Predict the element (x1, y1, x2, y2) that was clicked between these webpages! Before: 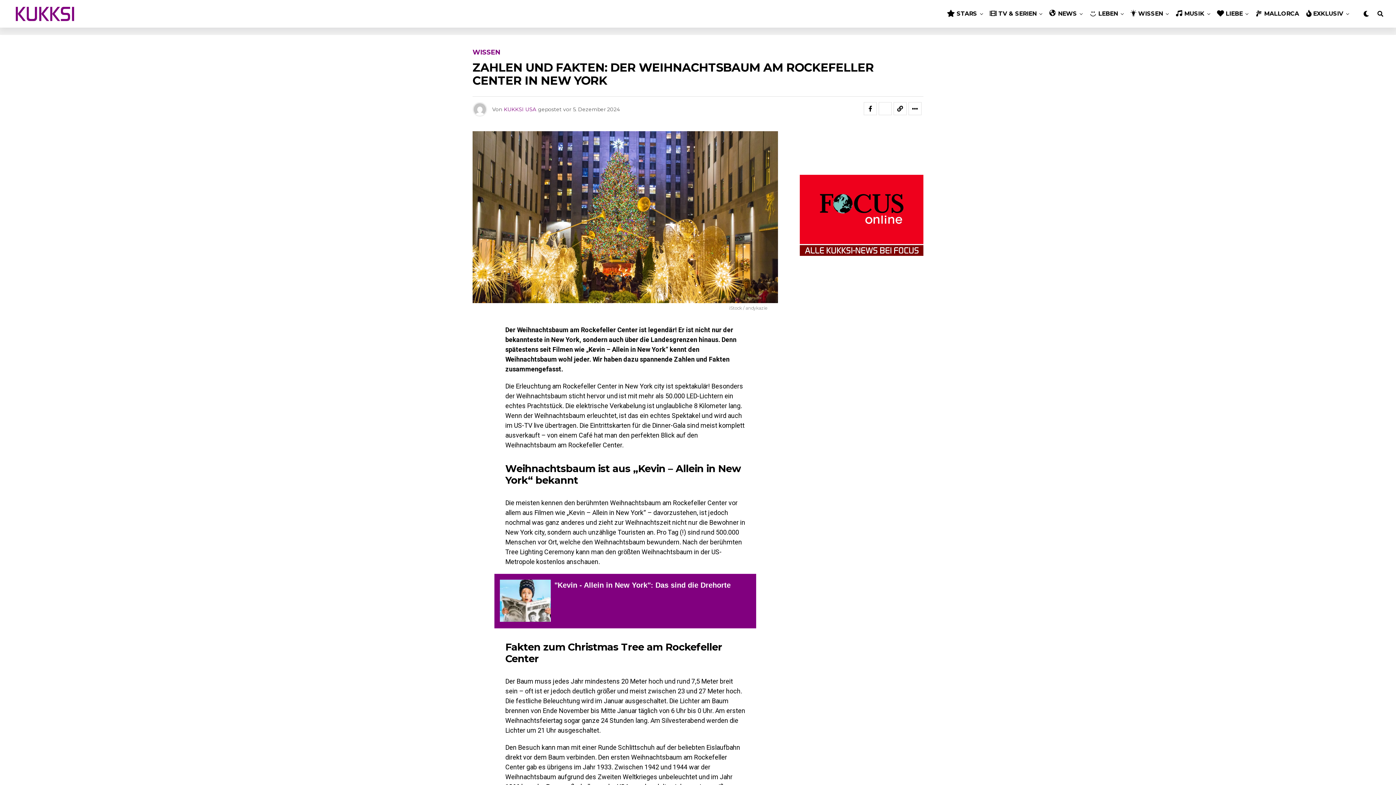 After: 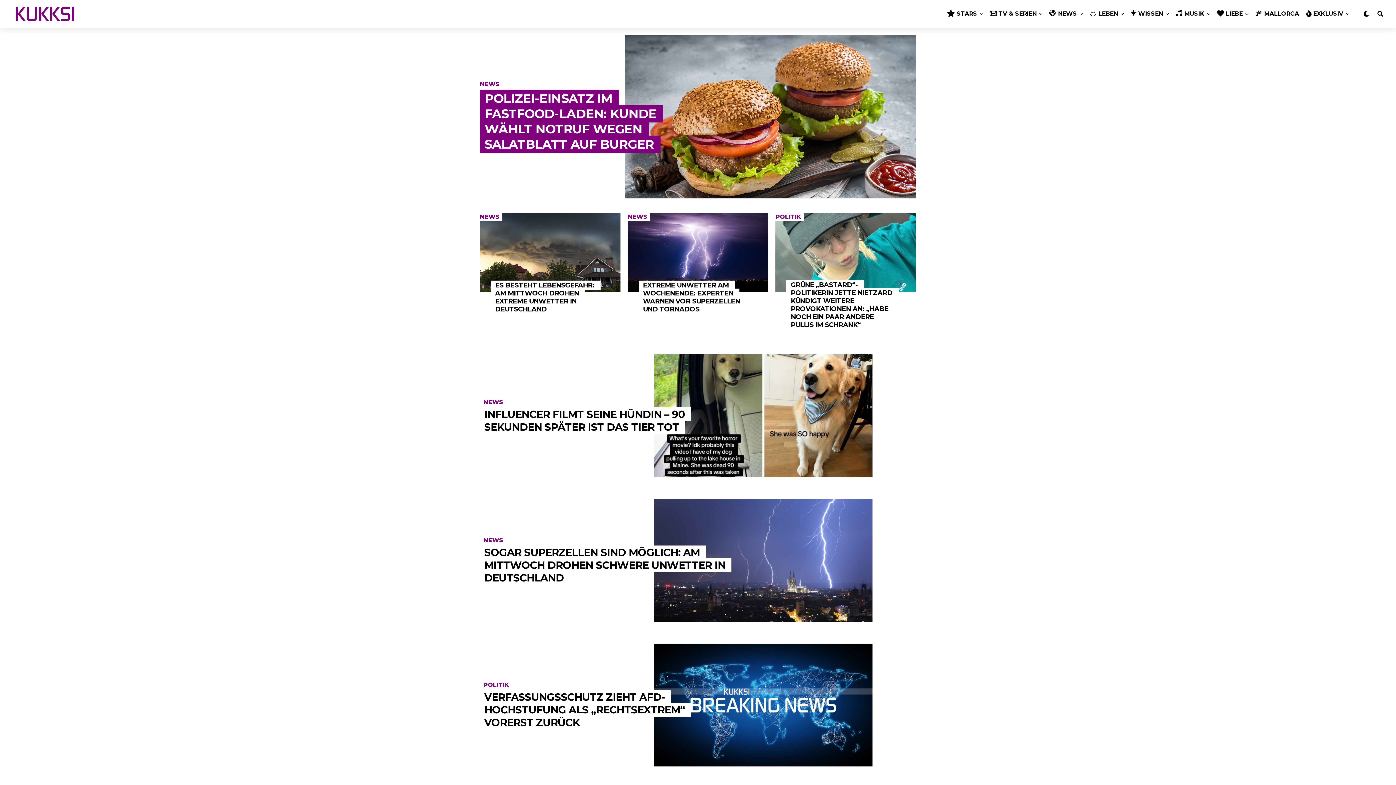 Action: bbox: (1045, 0, 1080, 27) label: NEWS